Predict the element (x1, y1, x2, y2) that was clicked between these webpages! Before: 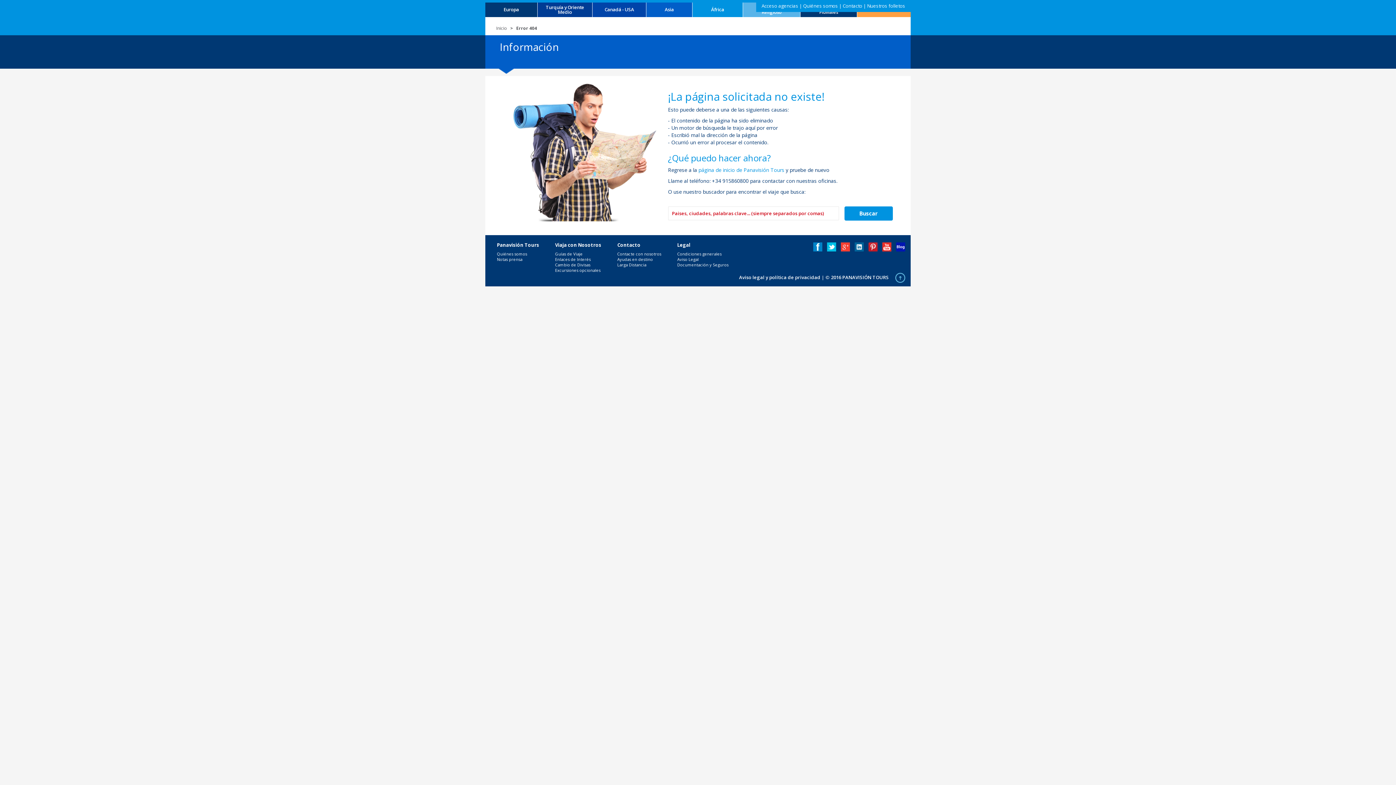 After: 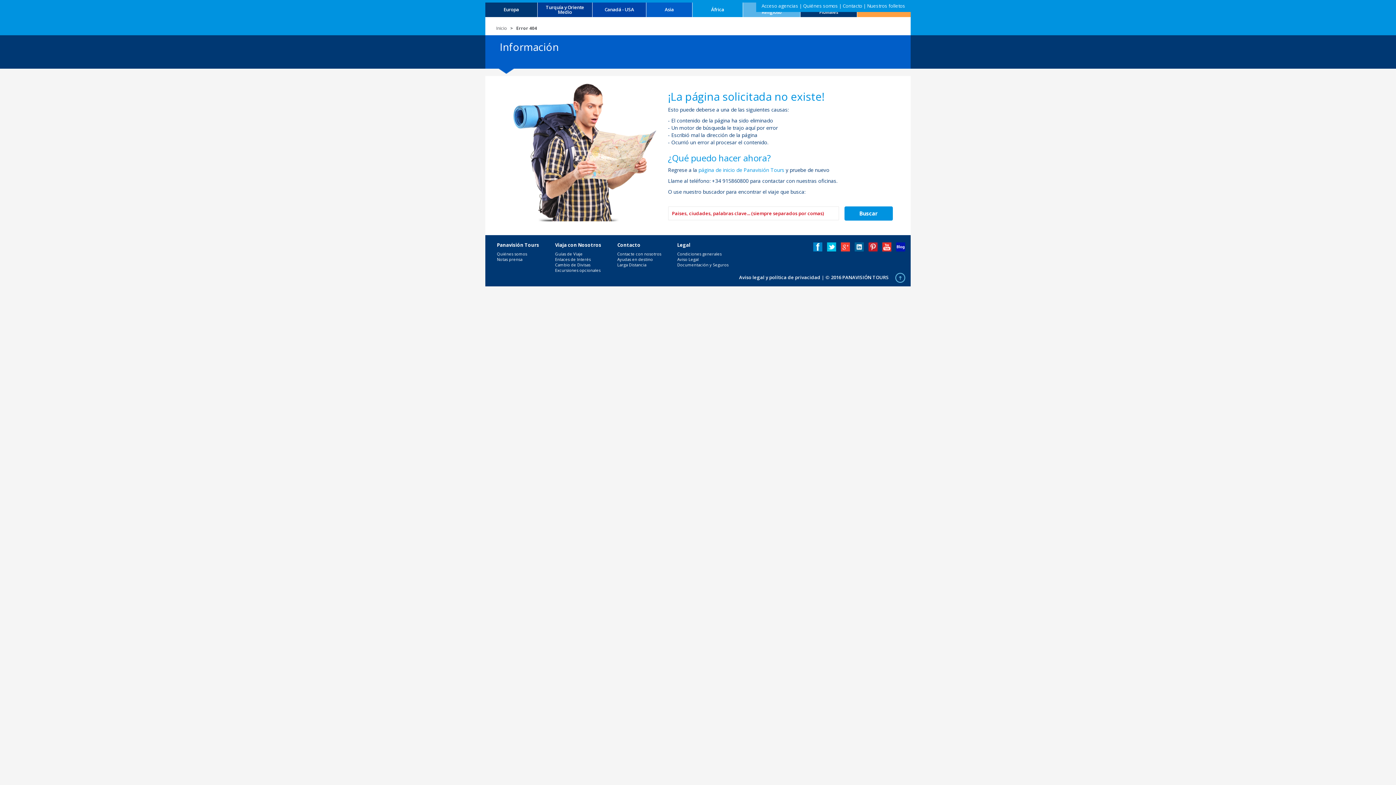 Action: bbox: (896, 243, 905, 249)